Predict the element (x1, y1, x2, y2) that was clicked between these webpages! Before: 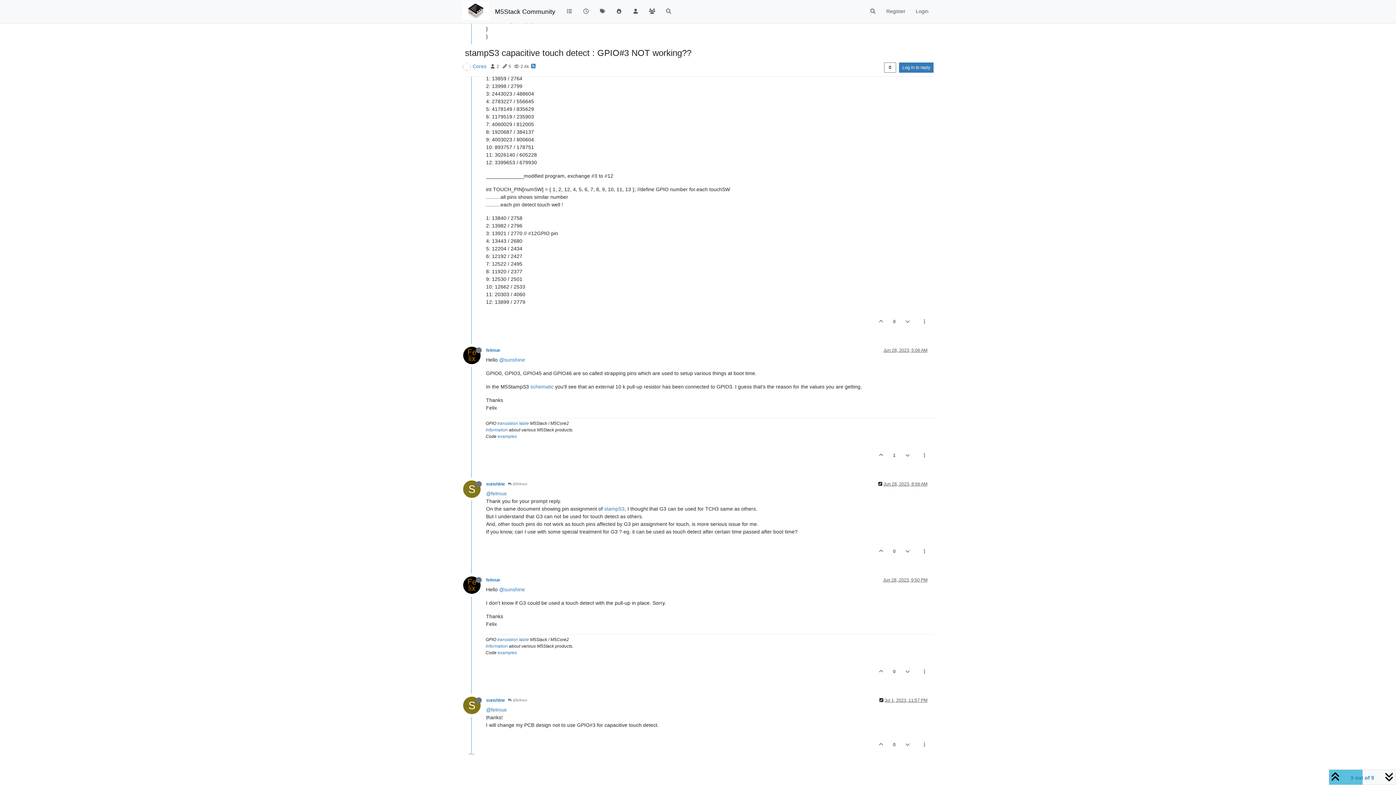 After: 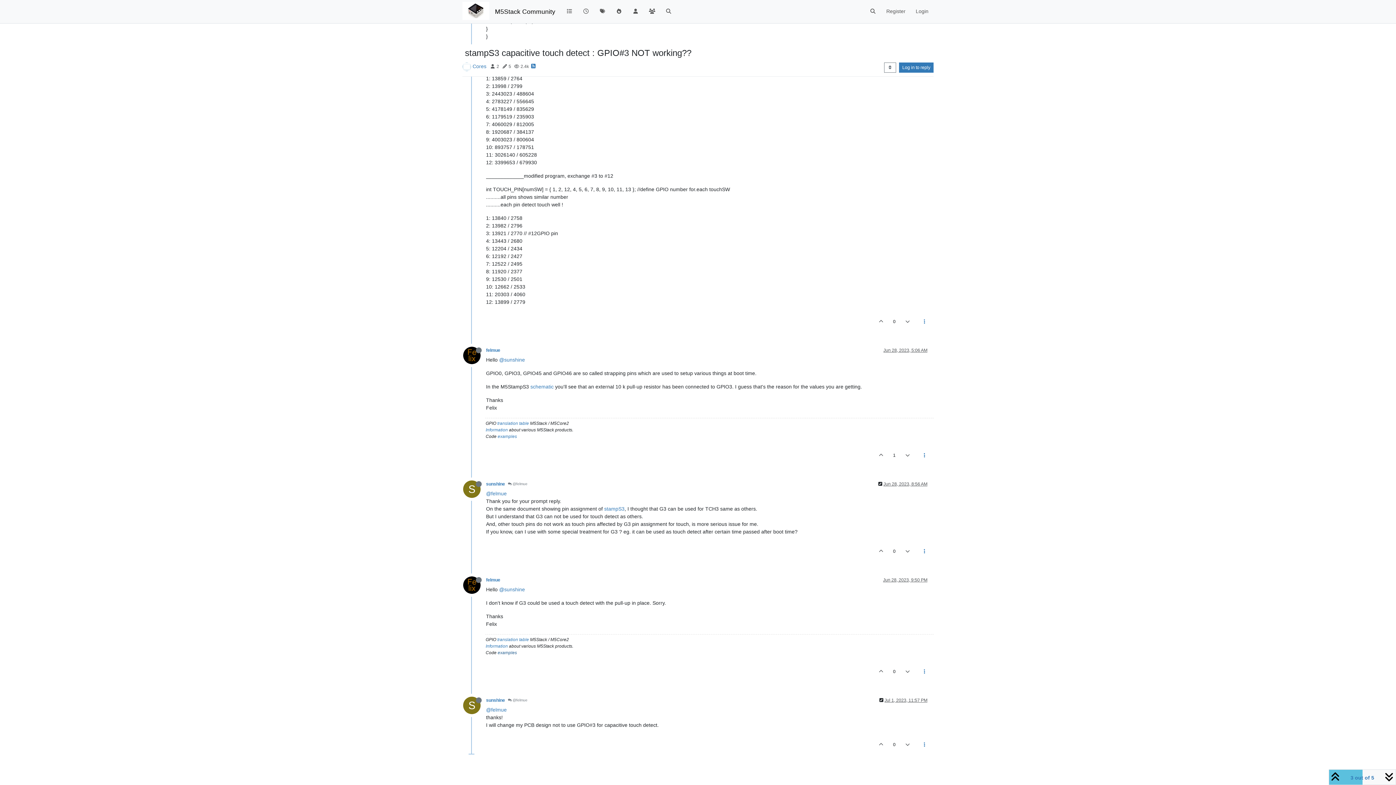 Action: label: examples bbox: (497, 650, 517, 655)